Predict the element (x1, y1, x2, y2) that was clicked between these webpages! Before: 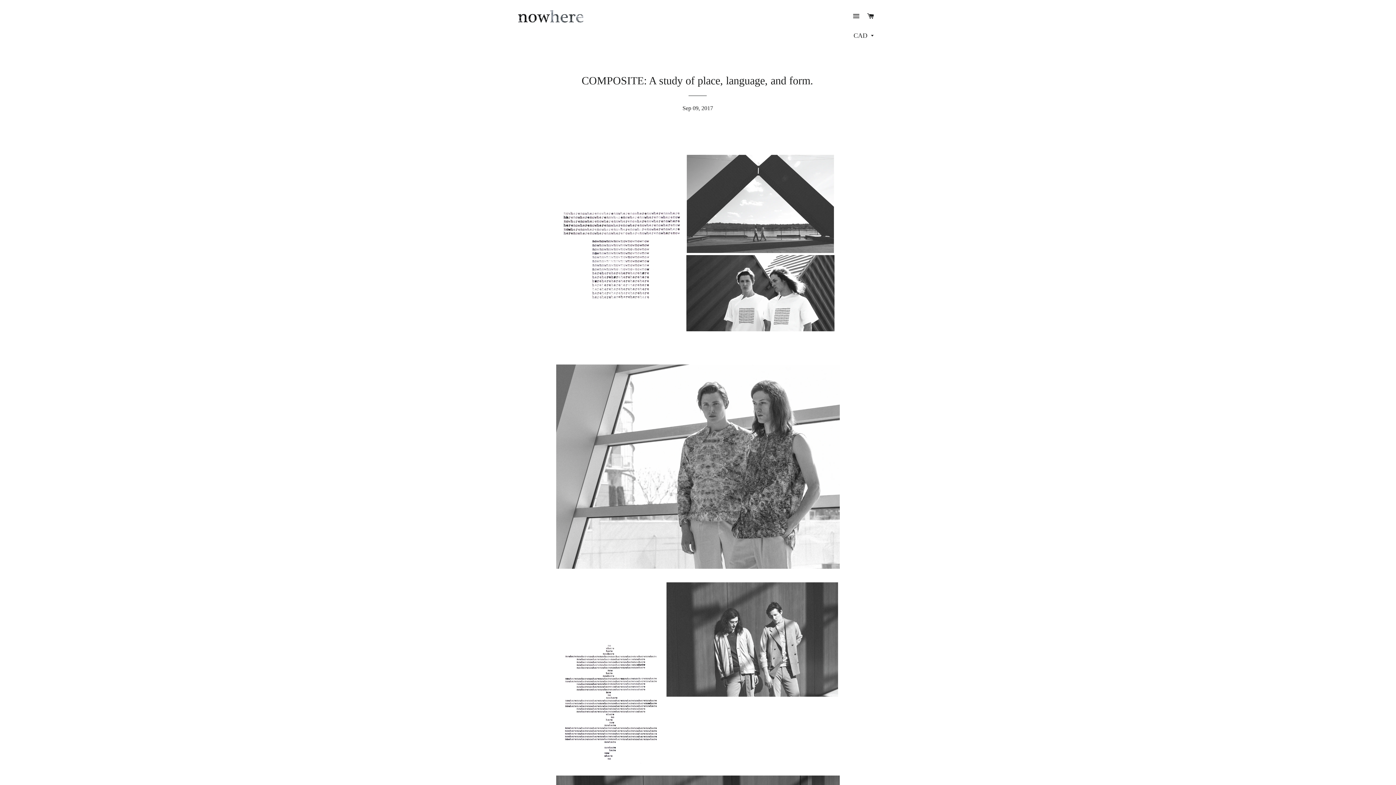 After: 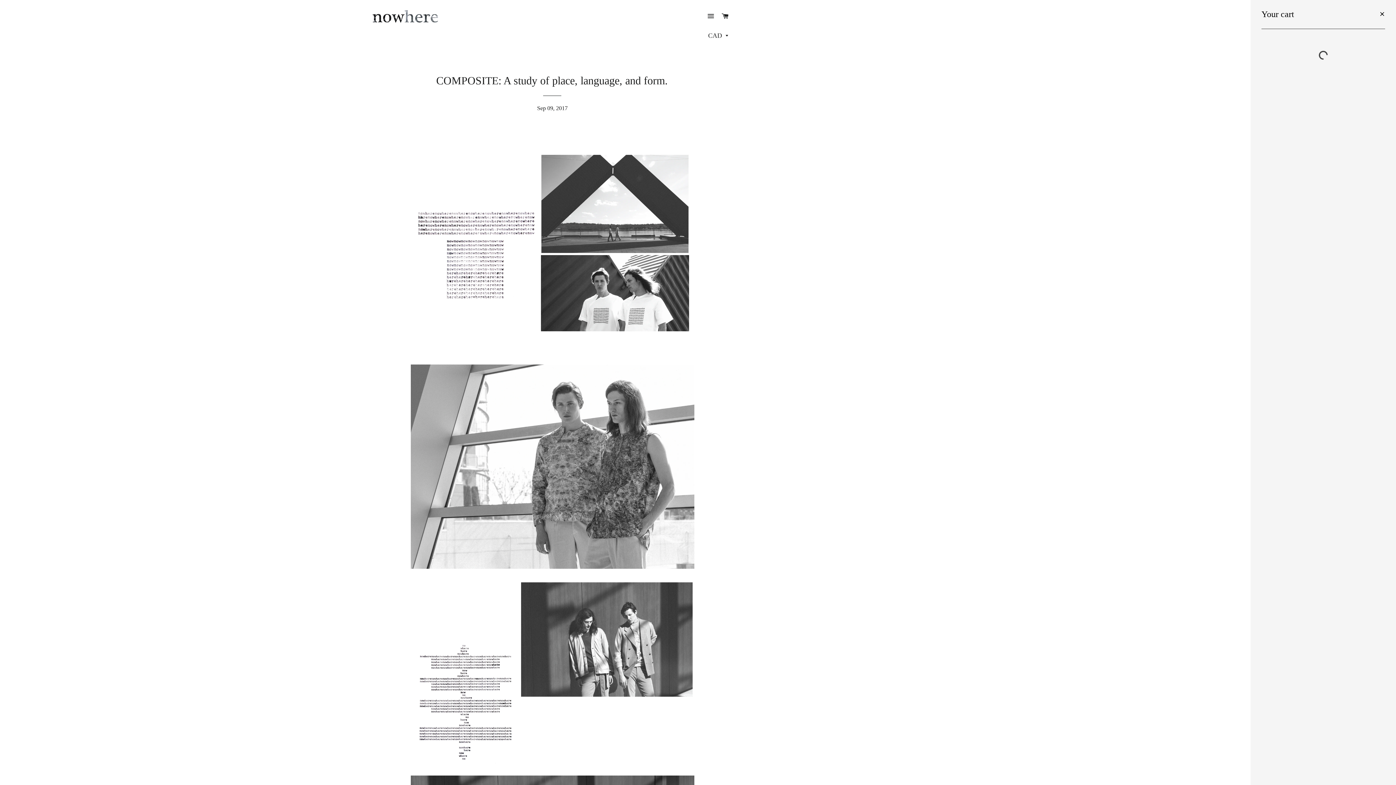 Action: bbox: (864, 5, 877, 27) label: CART